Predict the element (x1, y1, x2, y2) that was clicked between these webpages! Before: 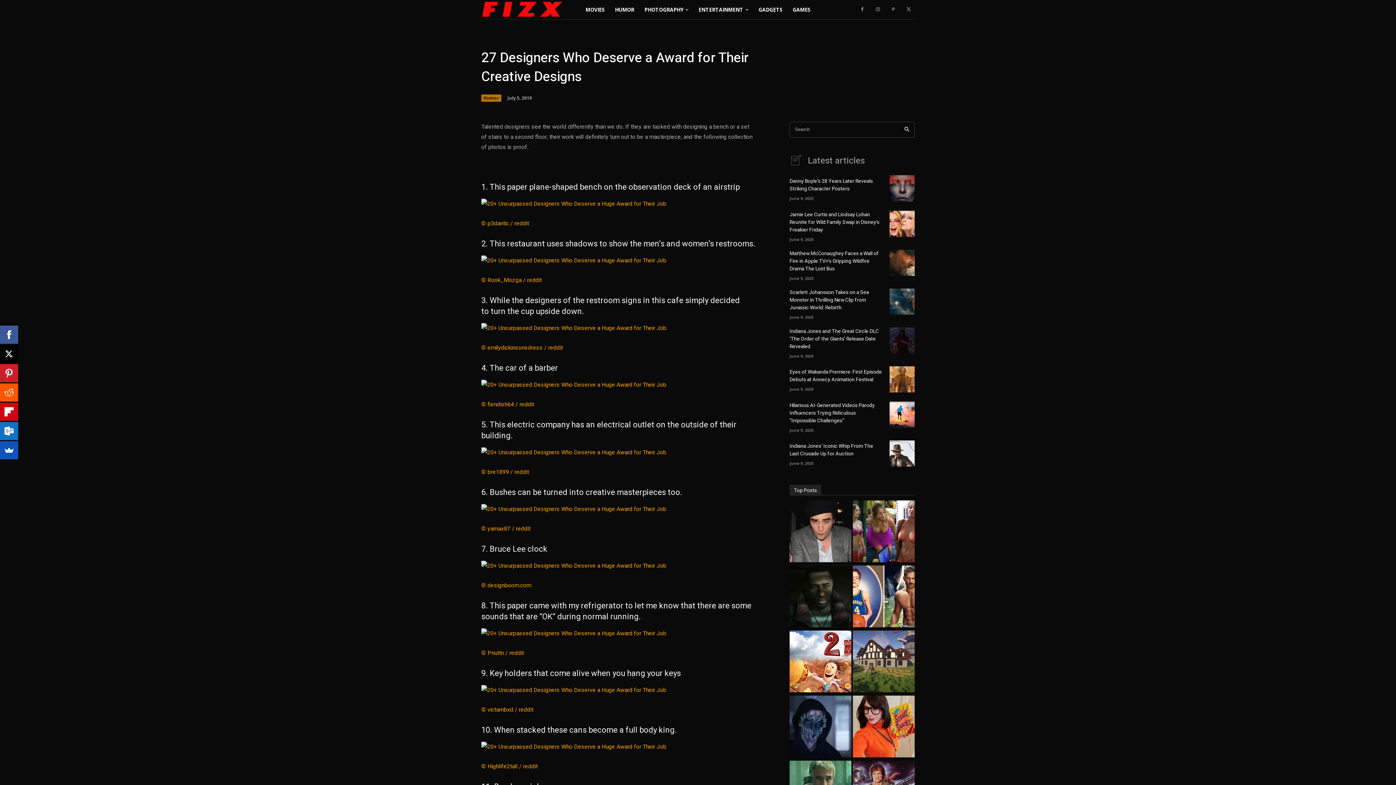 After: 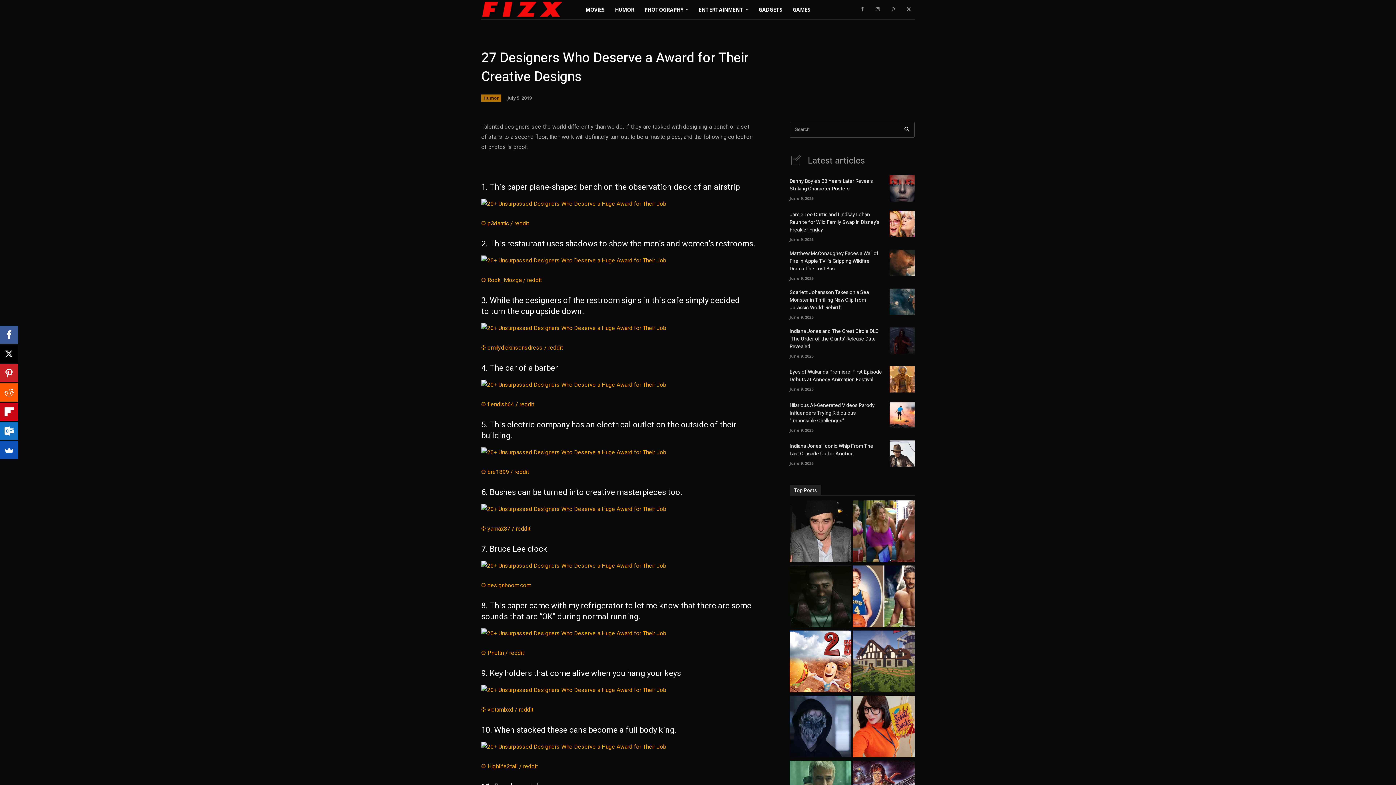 Action: label: © Pnuttn / reddit bbox: (481, 649, 524, 657)